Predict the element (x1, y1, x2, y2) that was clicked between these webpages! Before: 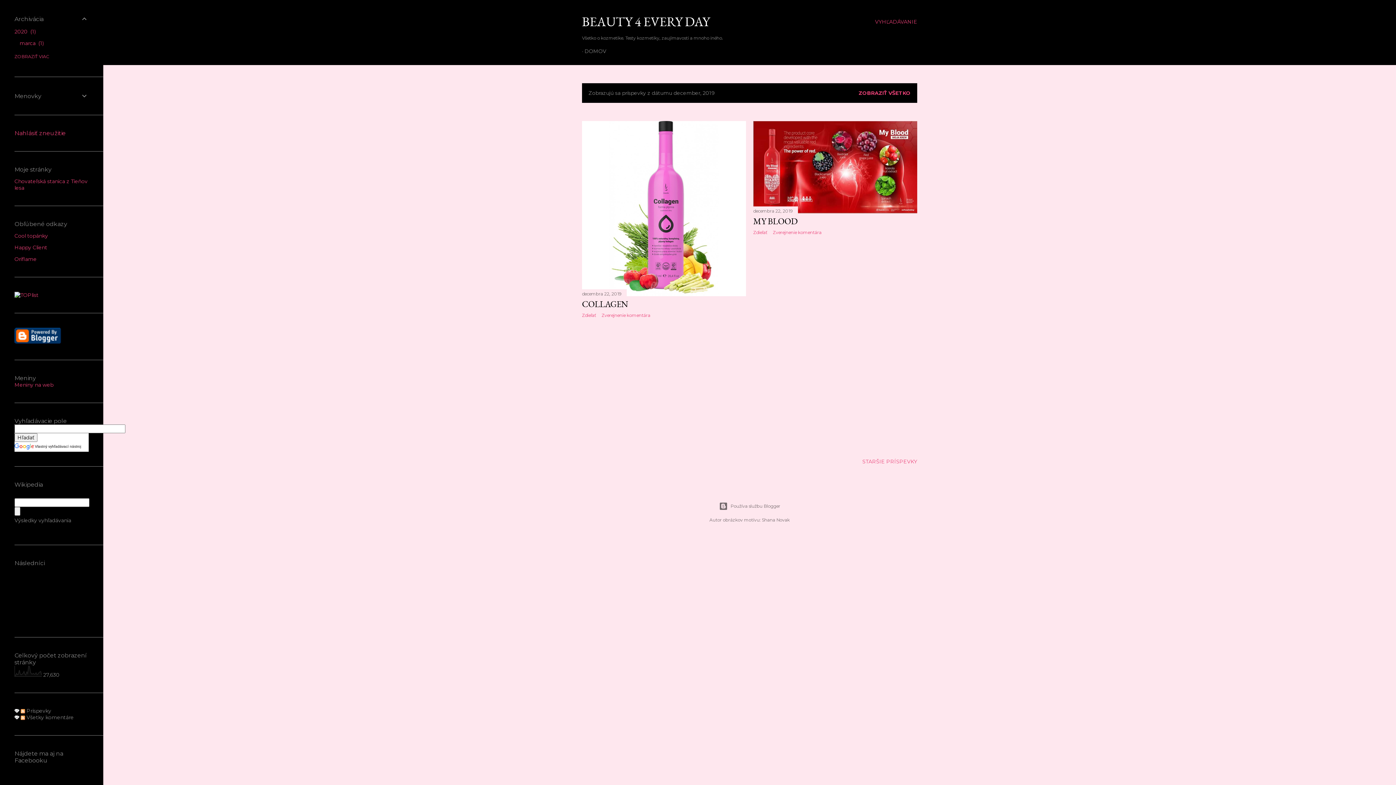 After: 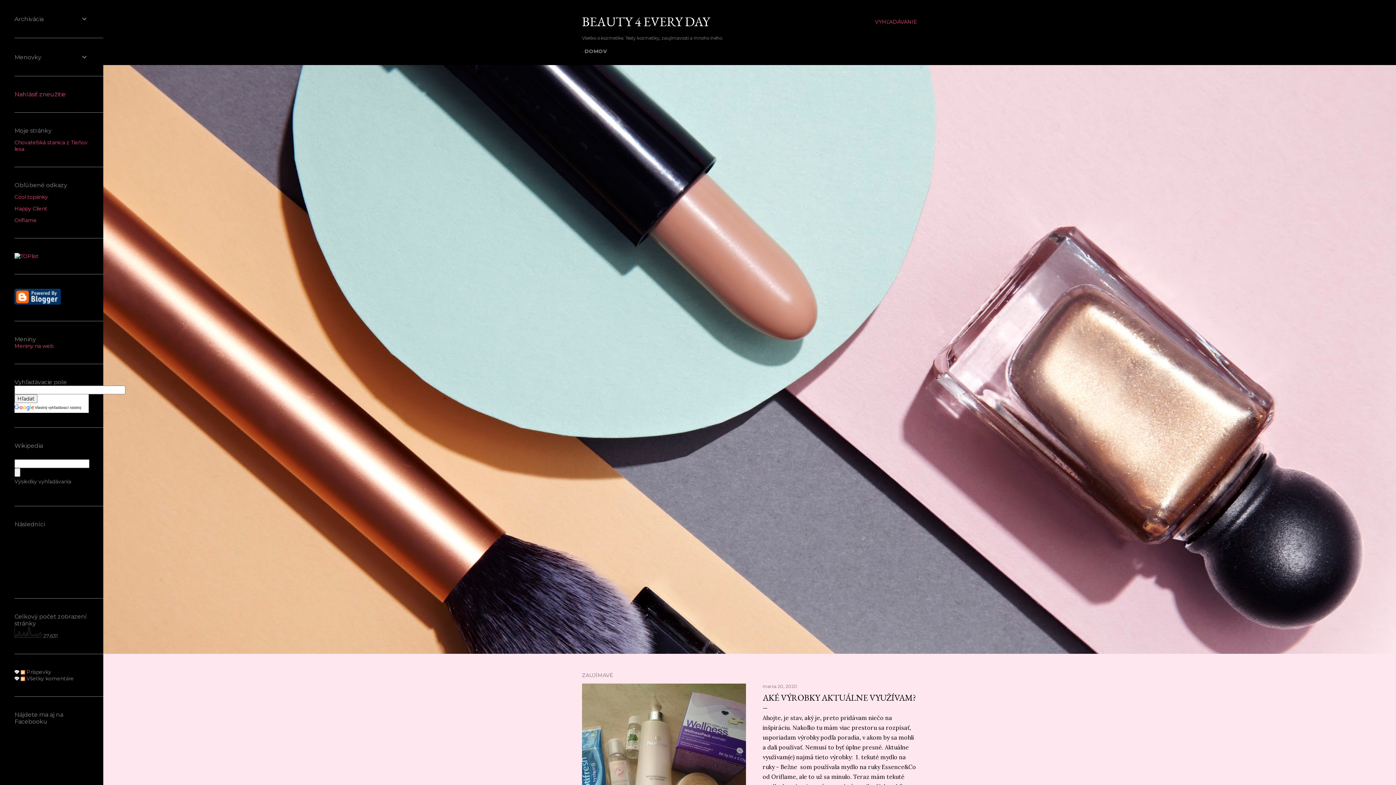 Action: bbox: (582, 13, 709, 30) label: BEAUTY 4 EVERY DAY